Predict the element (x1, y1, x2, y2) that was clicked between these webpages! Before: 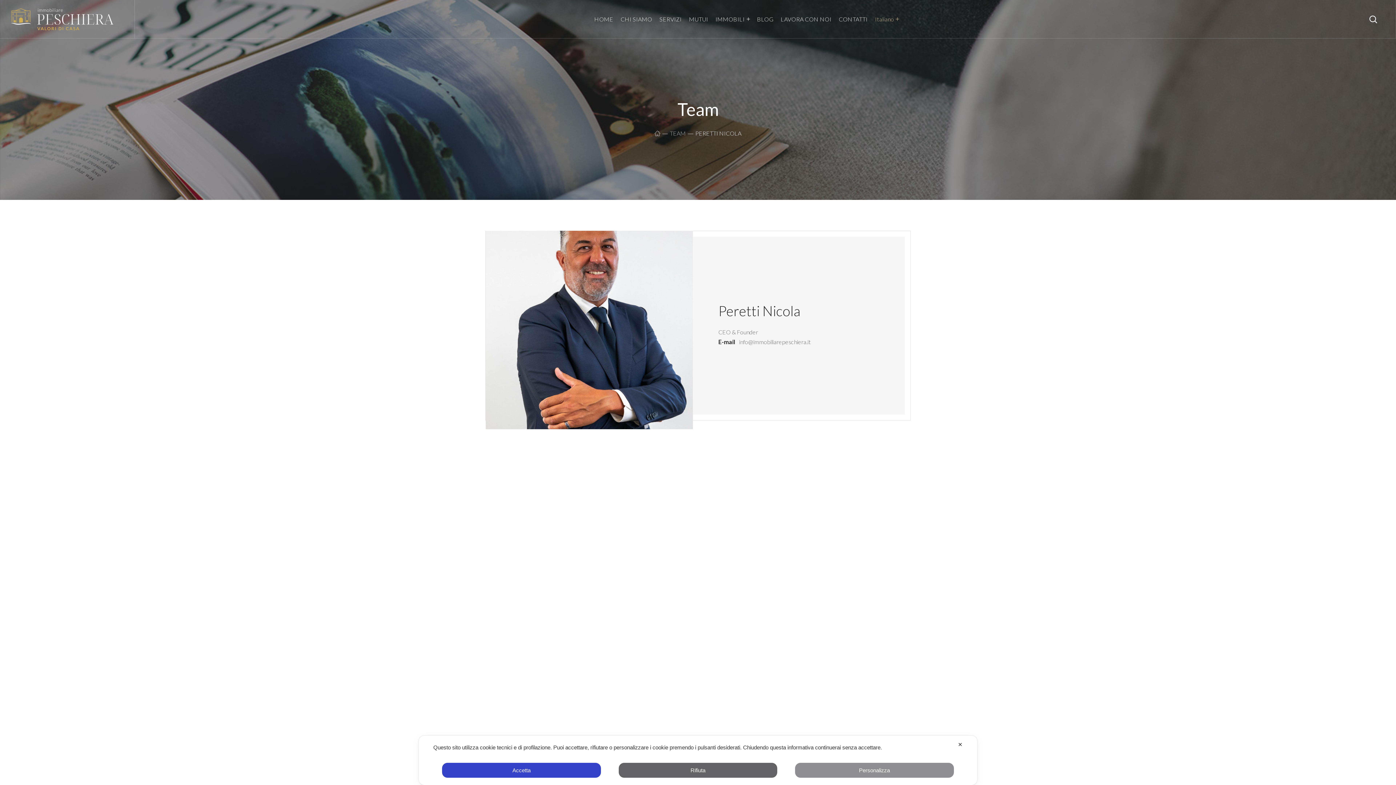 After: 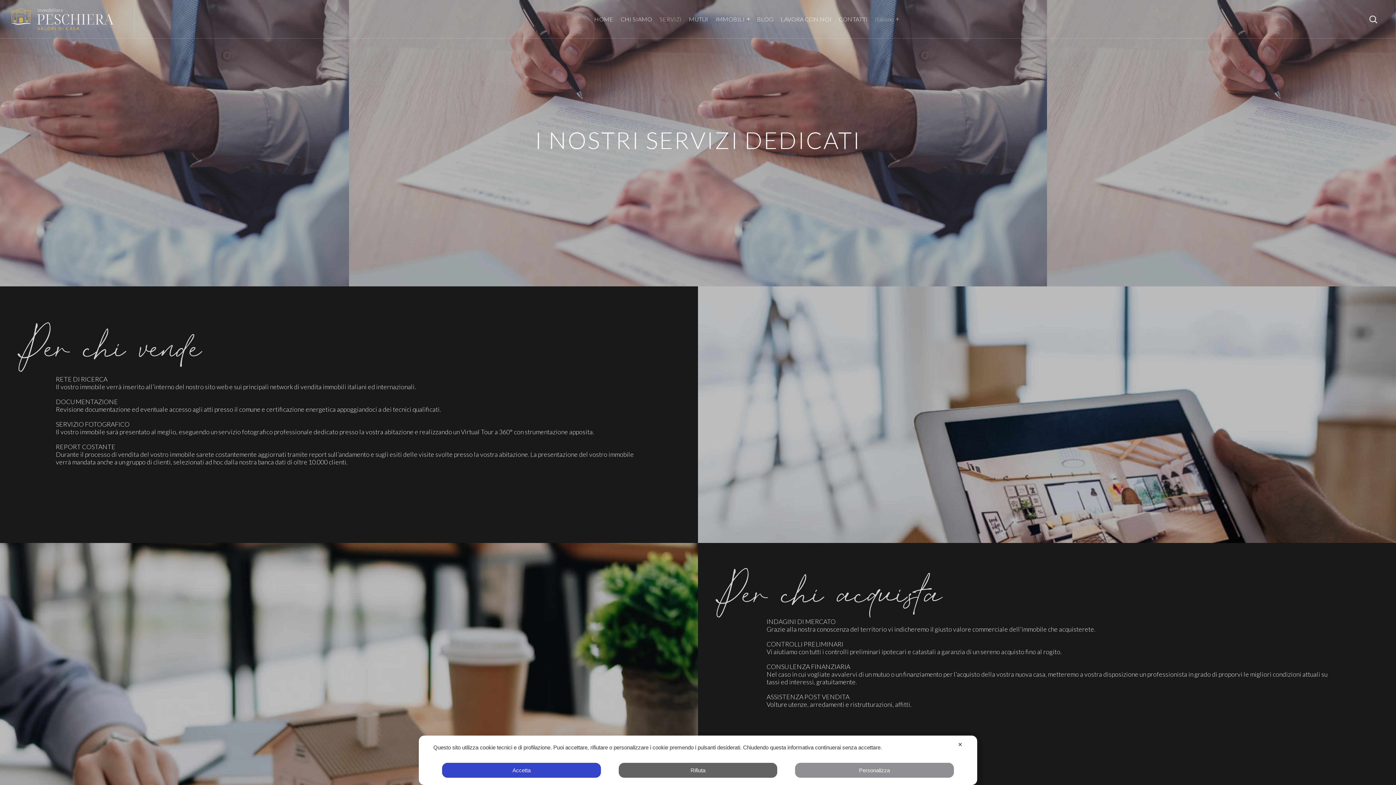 Action: label: SERVIZI bbox: (656, 0, 685, 38)